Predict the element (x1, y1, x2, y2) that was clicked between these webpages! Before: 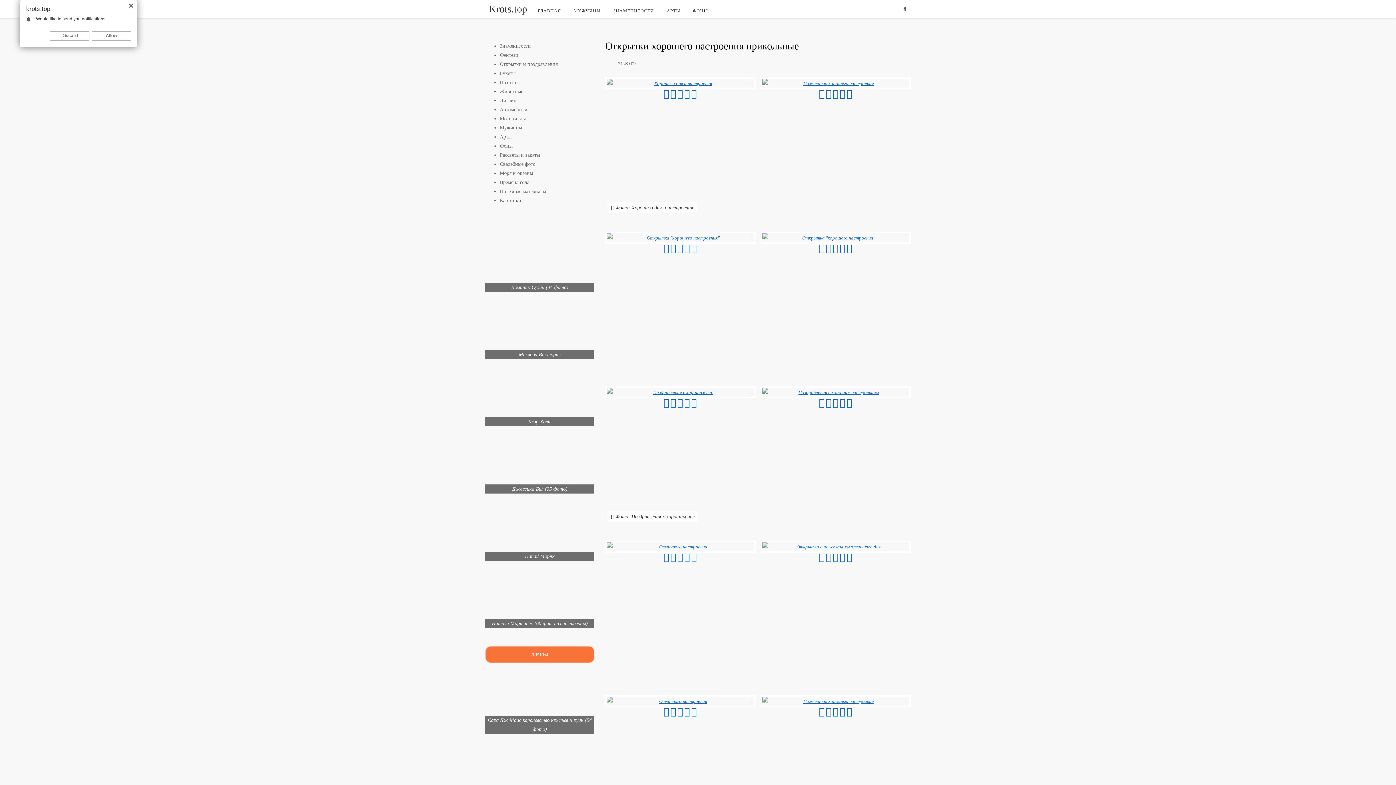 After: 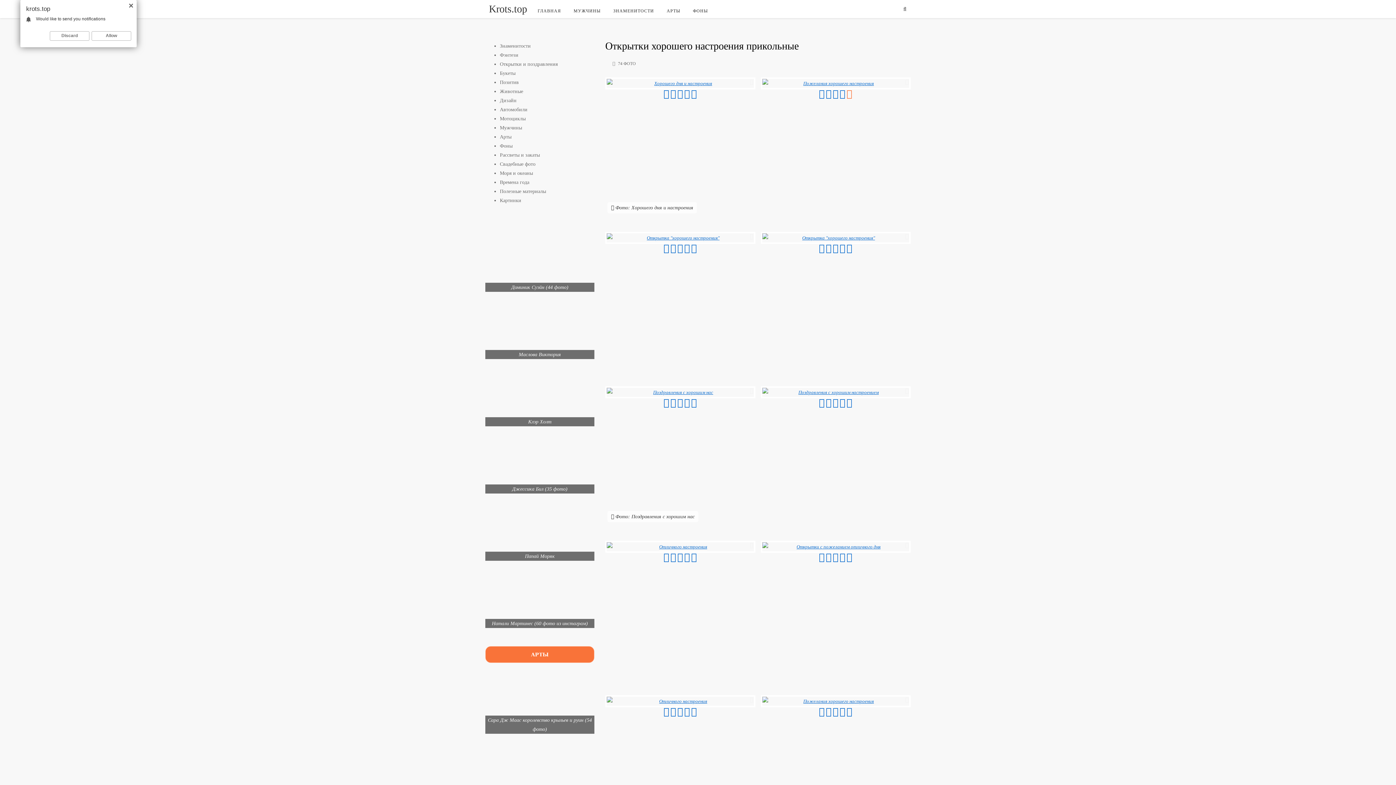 Action: bbox: (846, 92, 852, 98)